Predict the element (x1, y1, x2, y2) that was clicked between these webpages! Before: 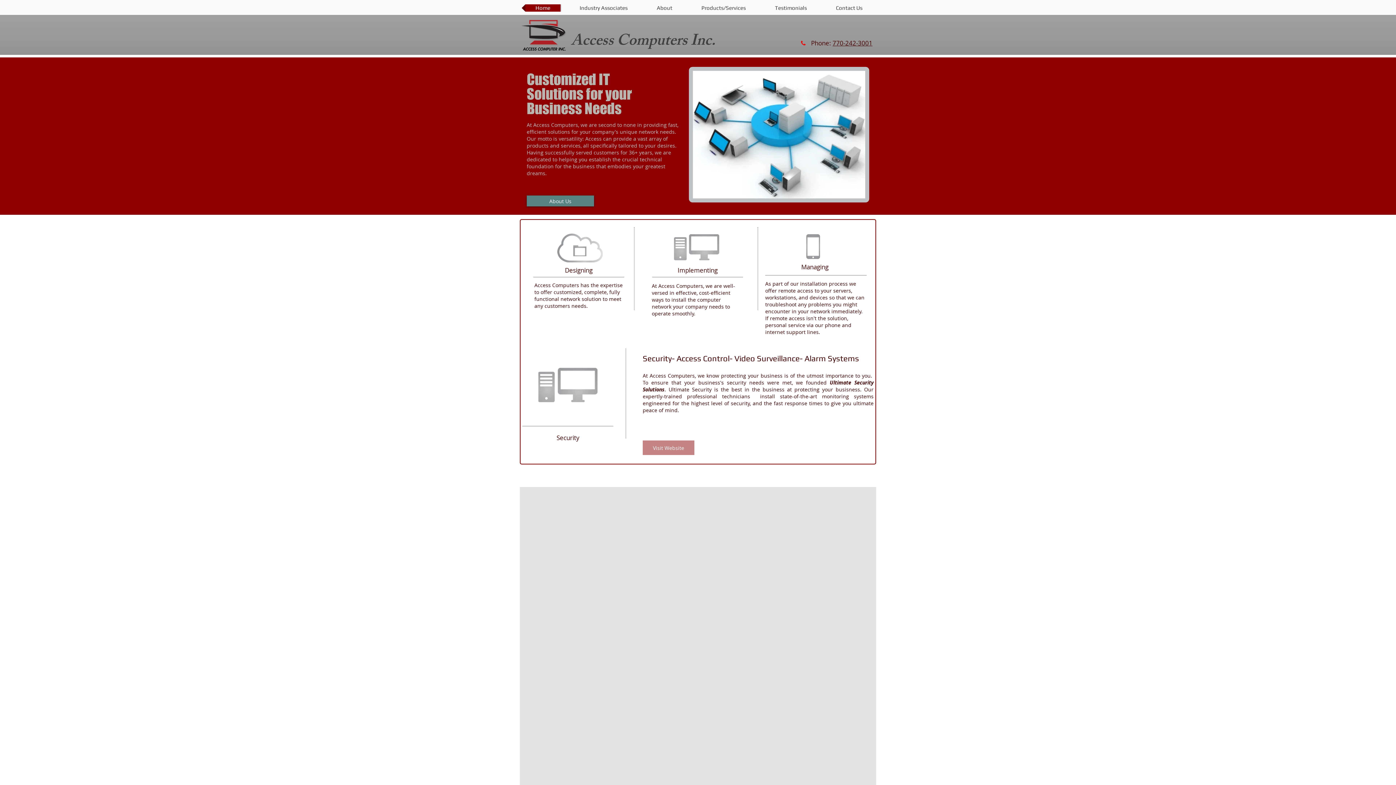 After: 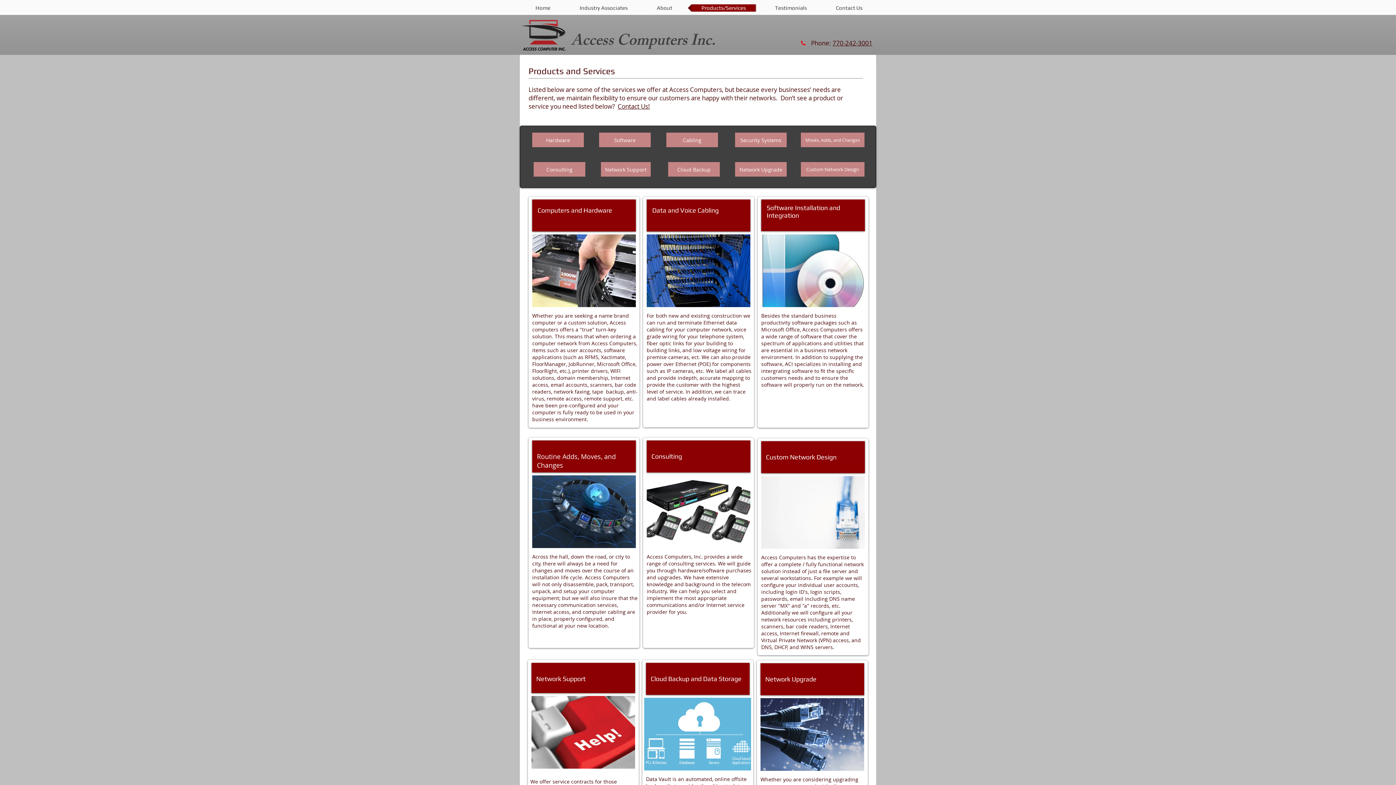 Action: bbox: (806, 233, 820, 259)